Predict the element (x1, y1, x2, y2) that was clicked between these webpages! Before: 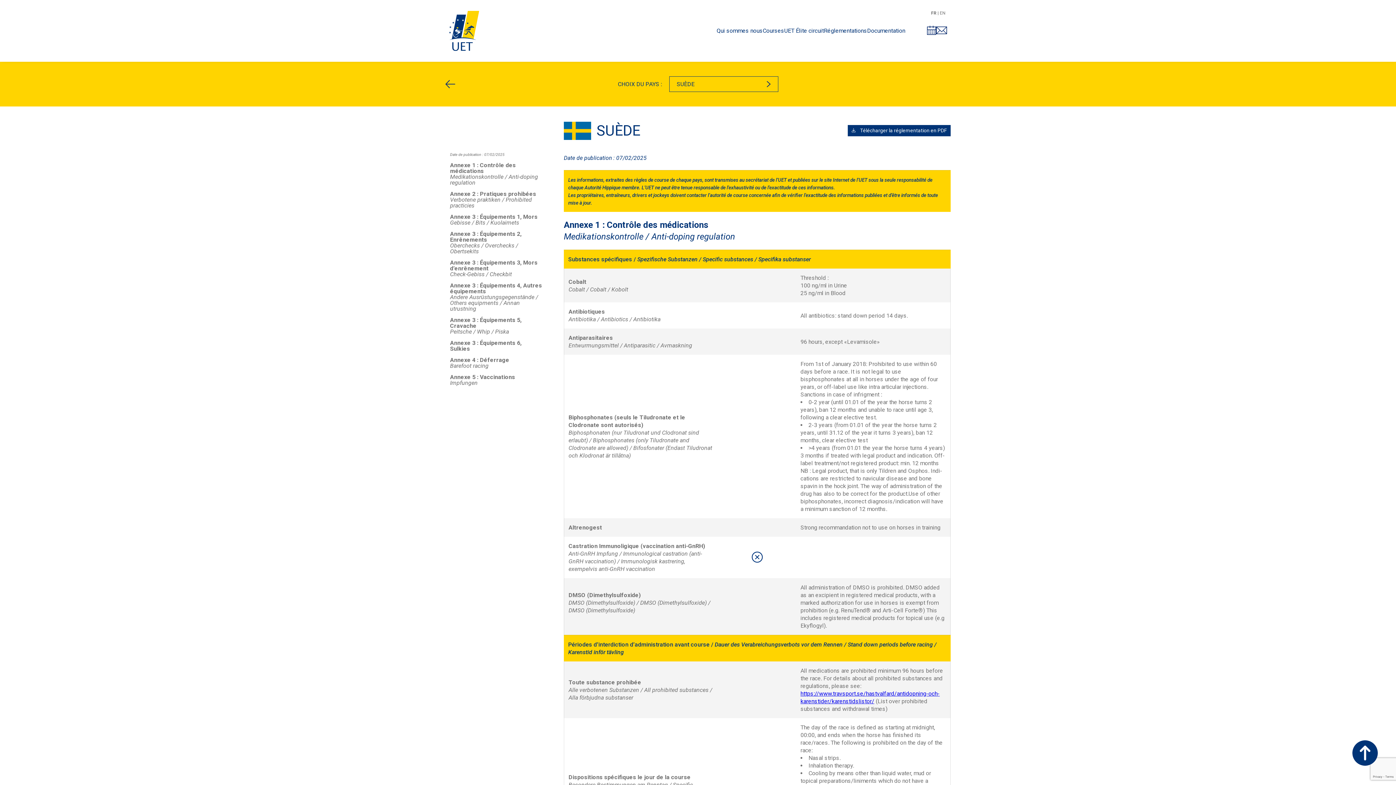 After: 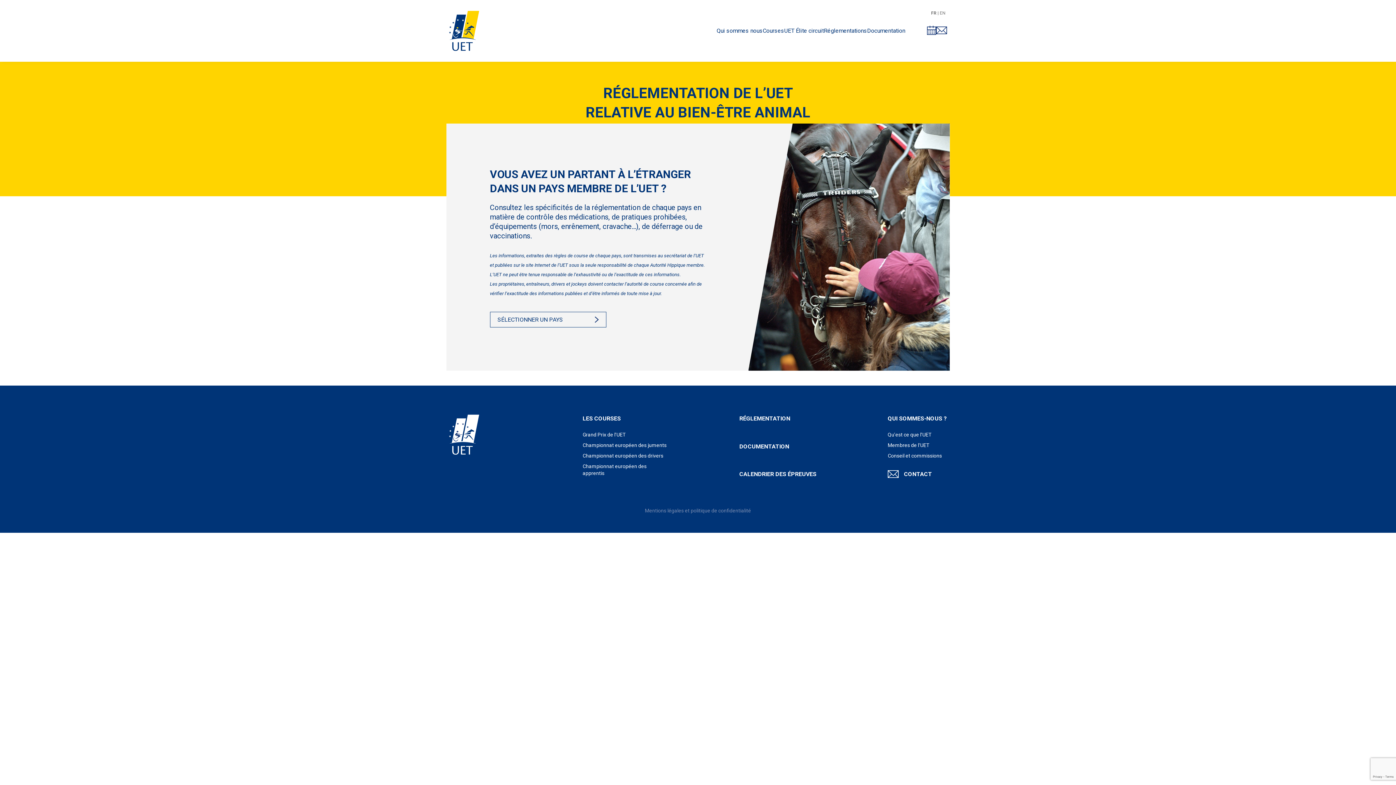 Action: bbox: (445, 80, 455, 88)